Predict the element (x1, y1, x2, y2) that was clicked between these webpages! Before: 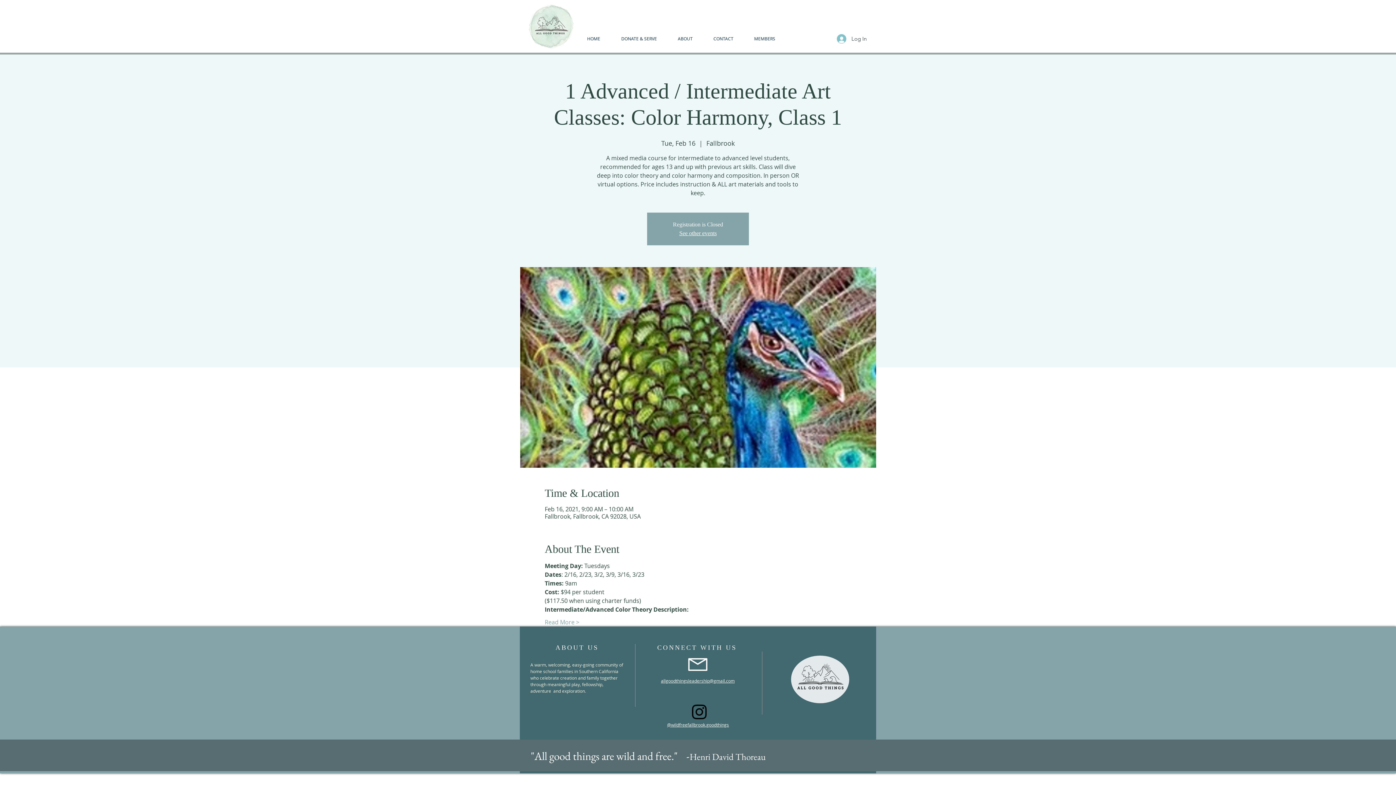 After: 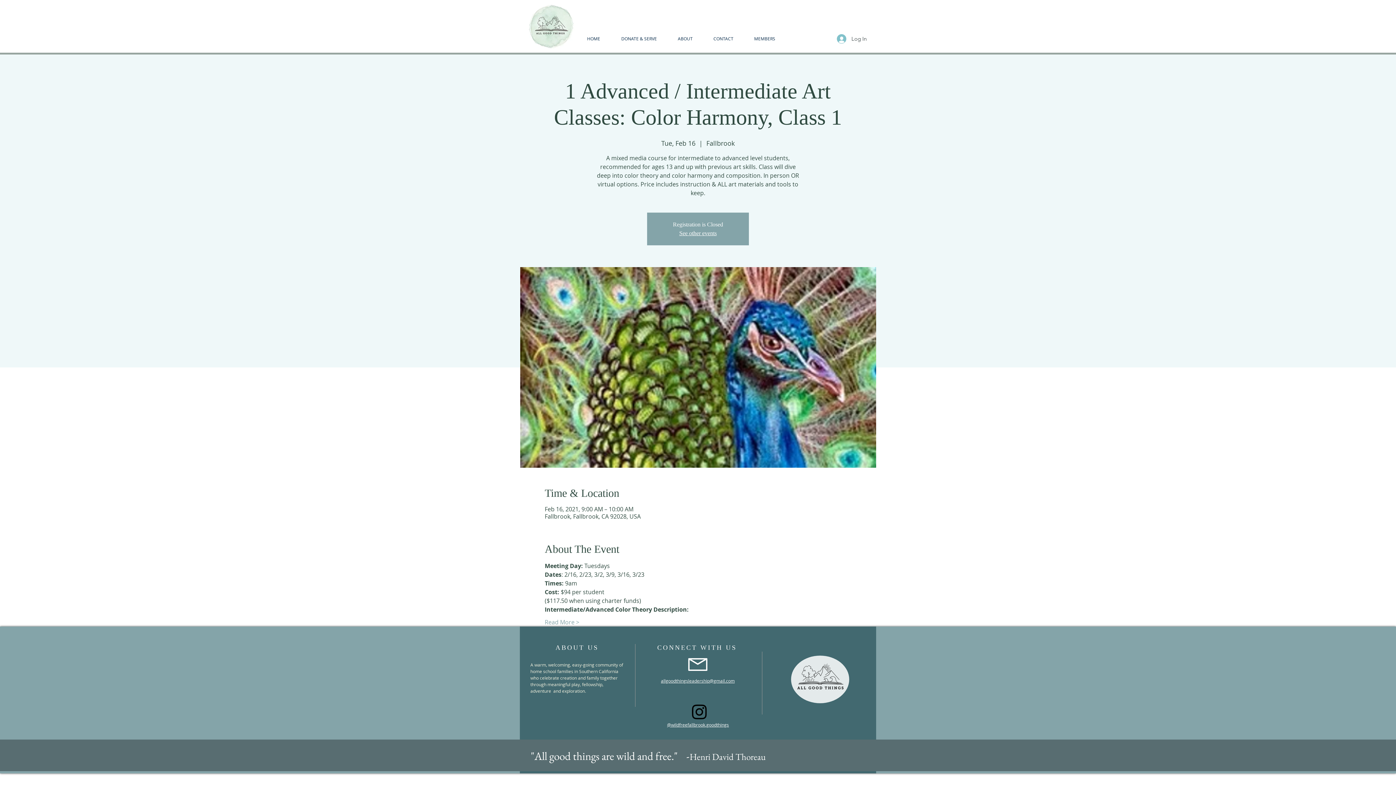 Action: label: Instagram        bbox: (689, 702, 709, 721)